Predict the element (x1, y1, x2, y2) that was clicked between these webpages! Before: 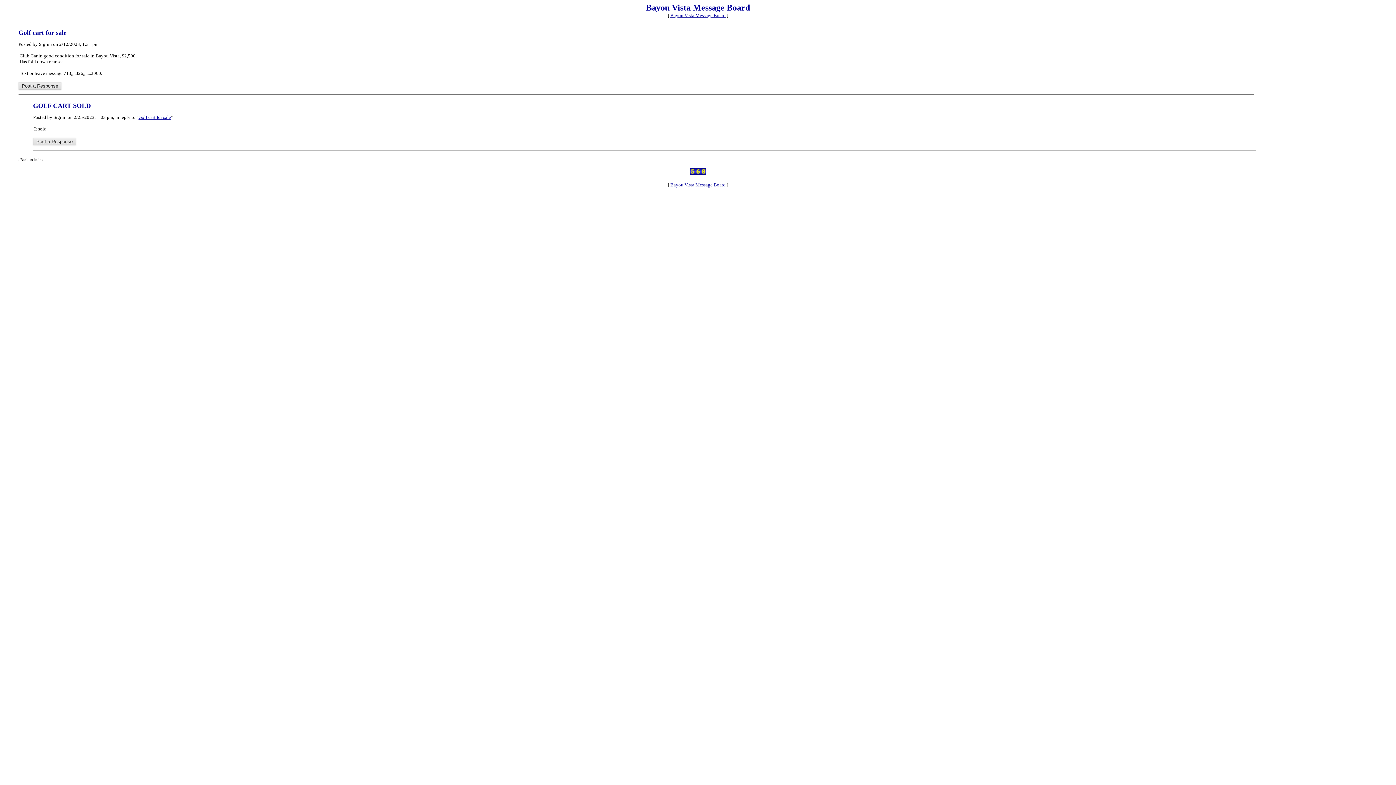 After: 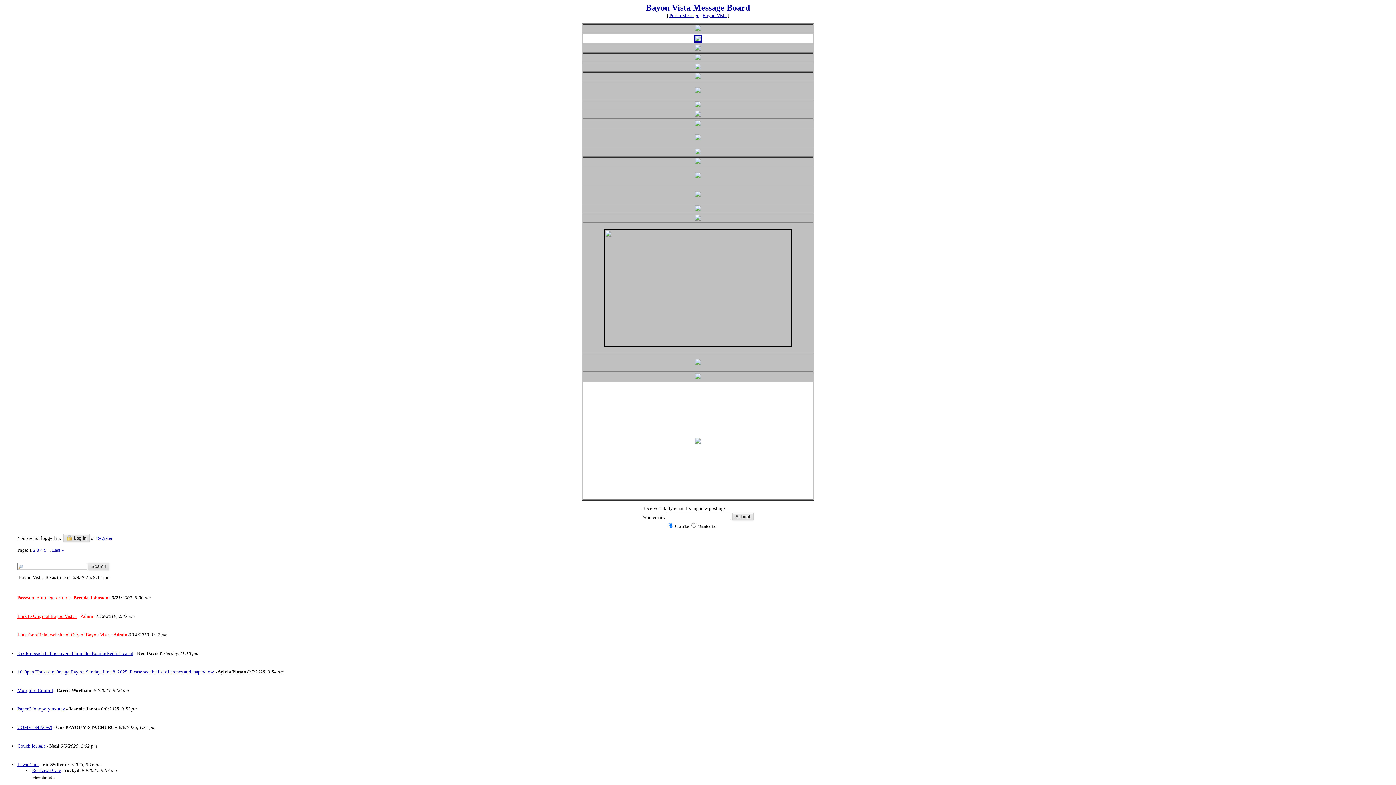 Action: label: Bayou Vista Message Board bbox: (670, 182, 725, 187)